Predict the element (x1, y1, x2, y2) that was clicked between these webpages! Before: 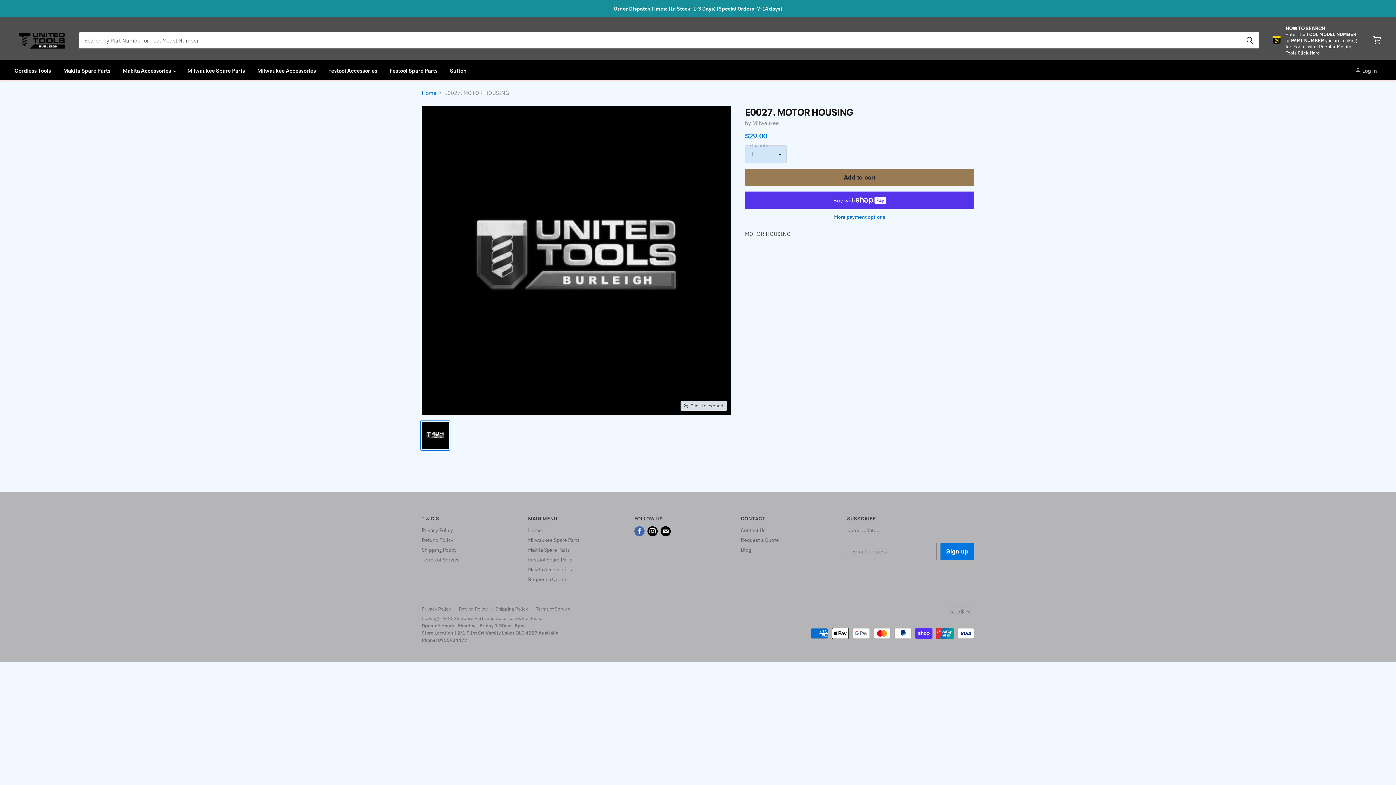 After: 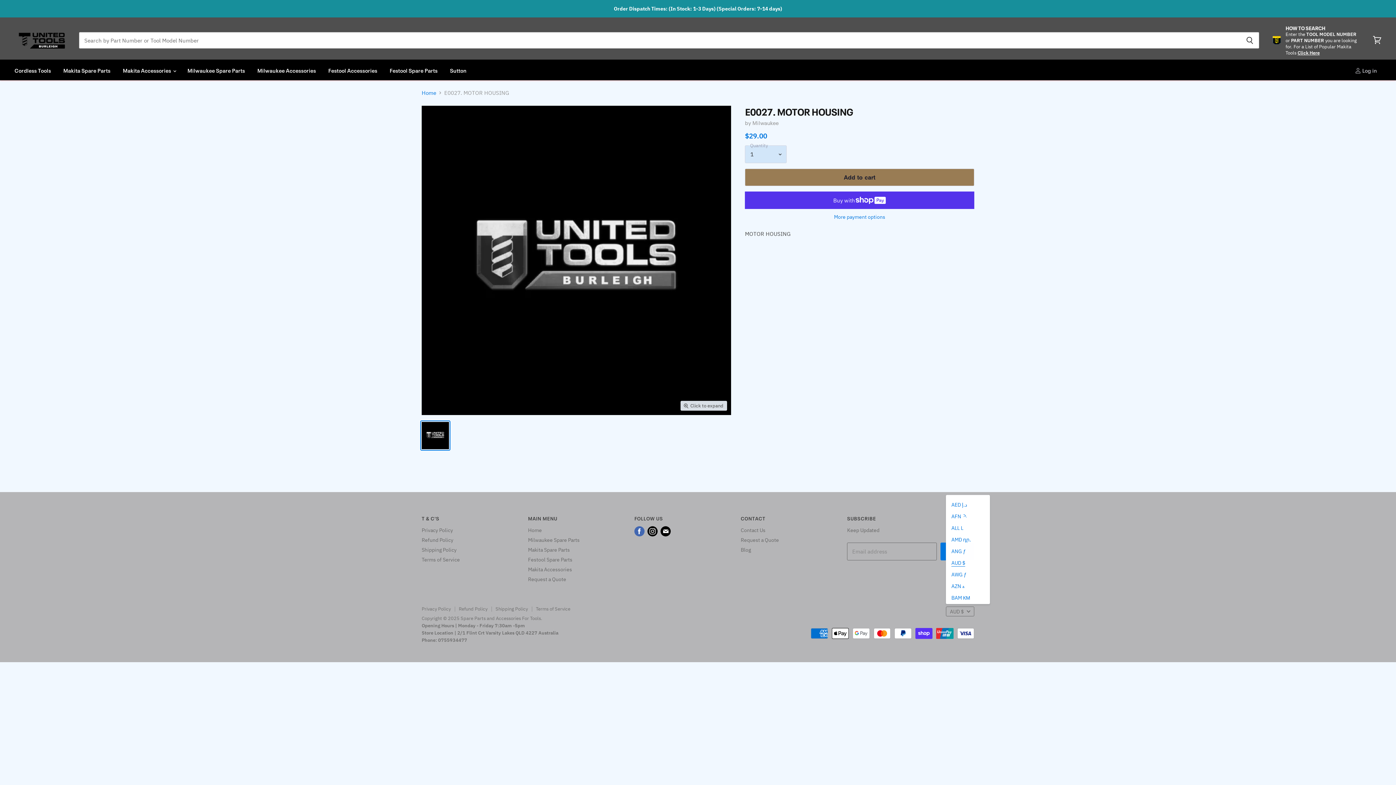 Action: label: AUD $ bbox: (946, 606, 974, 616)